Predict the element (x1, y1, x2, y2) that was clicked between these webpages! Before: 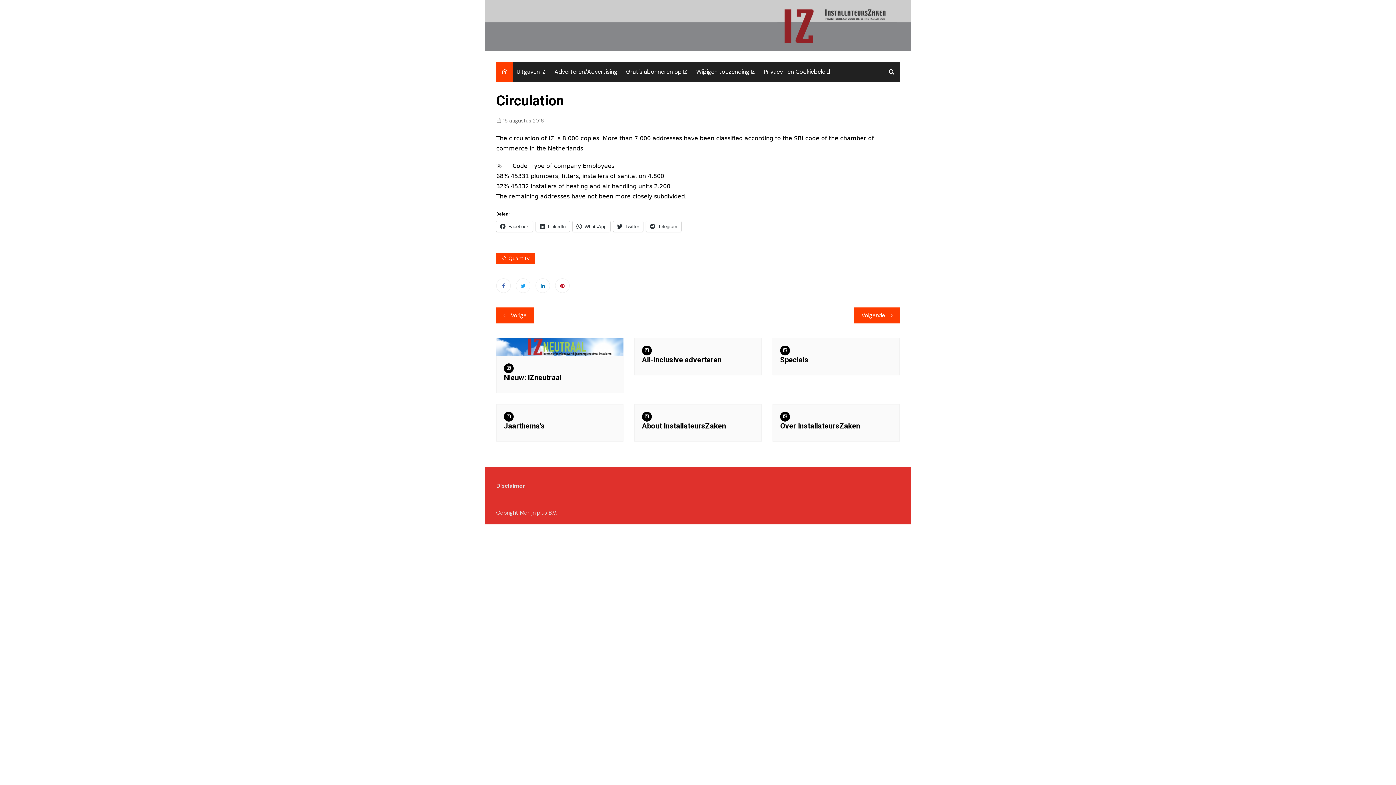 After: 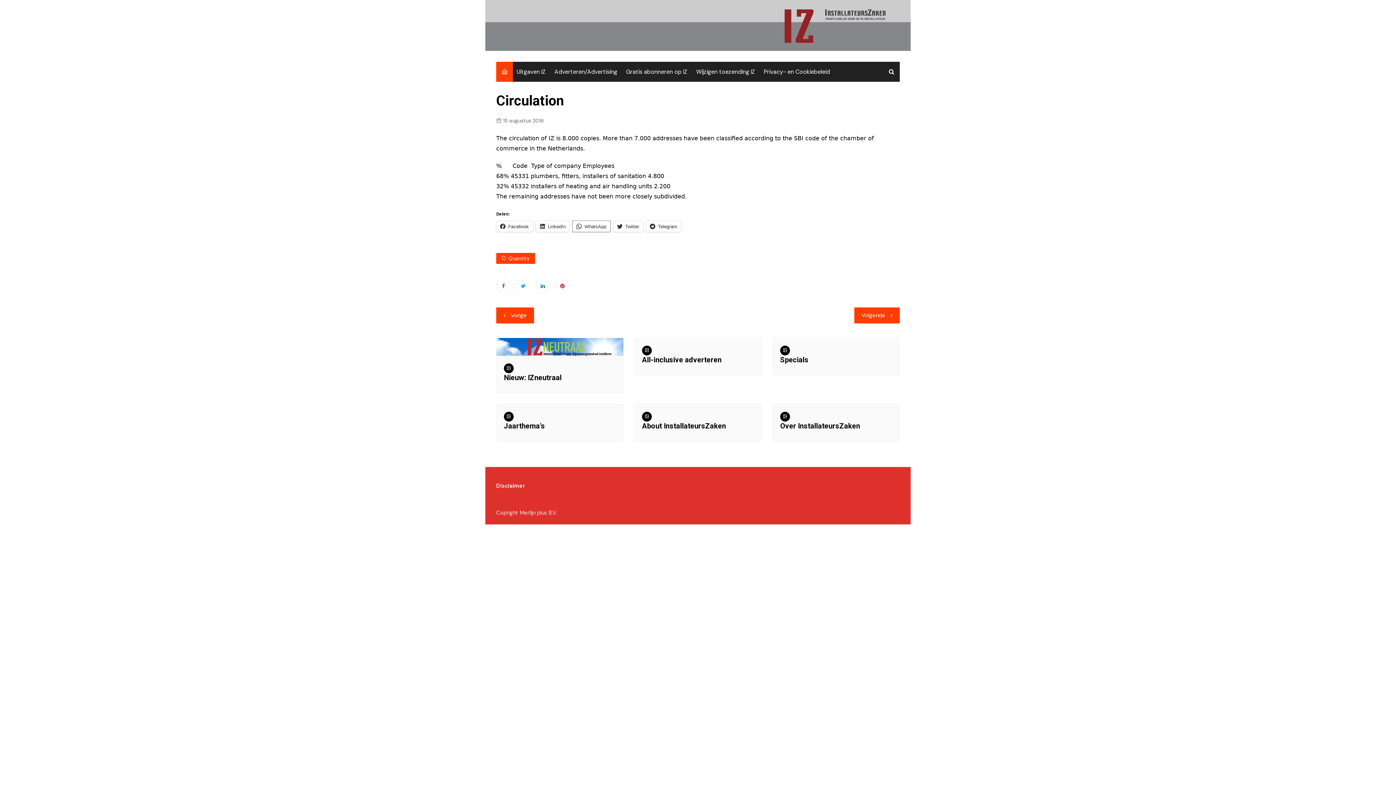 Action: label: WhatsApp bbox: (572, 220, 610, 231)